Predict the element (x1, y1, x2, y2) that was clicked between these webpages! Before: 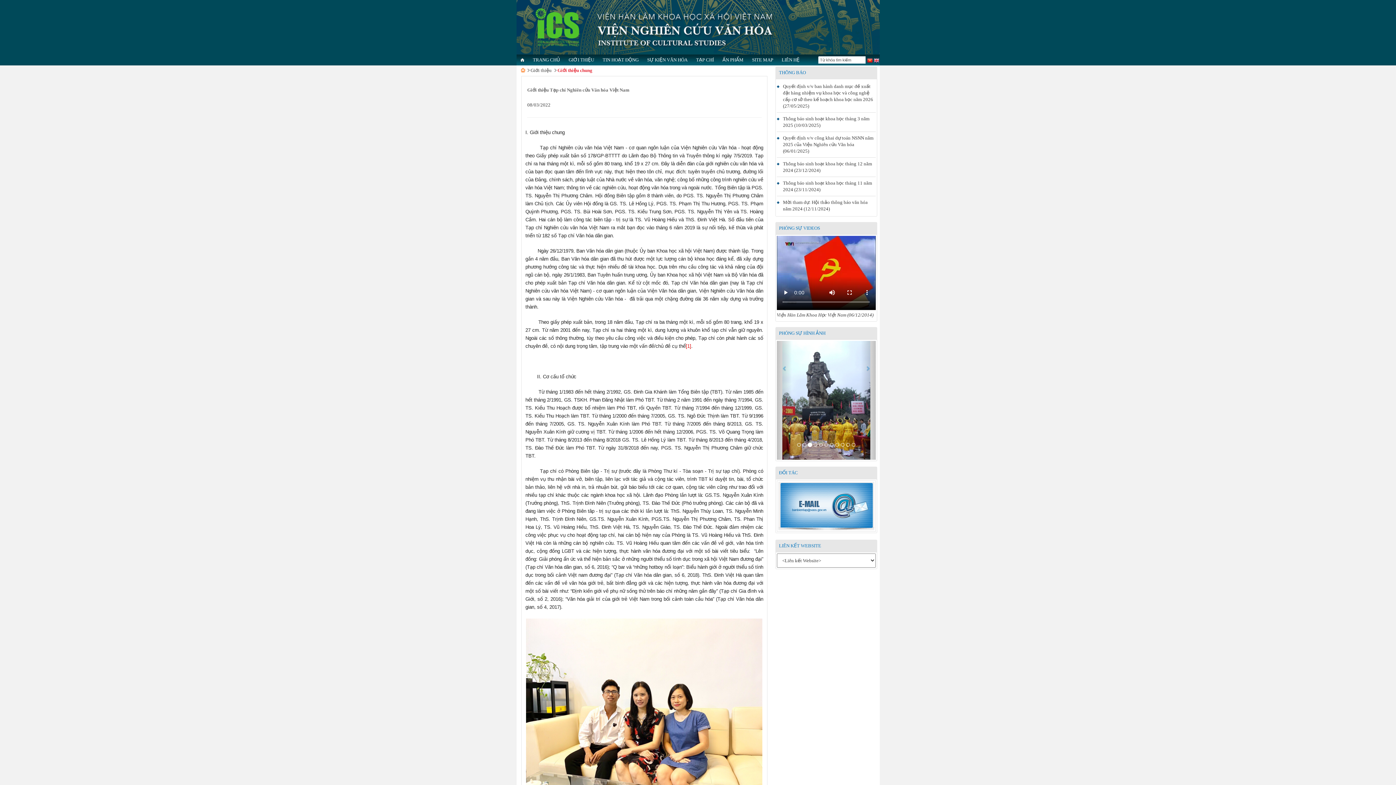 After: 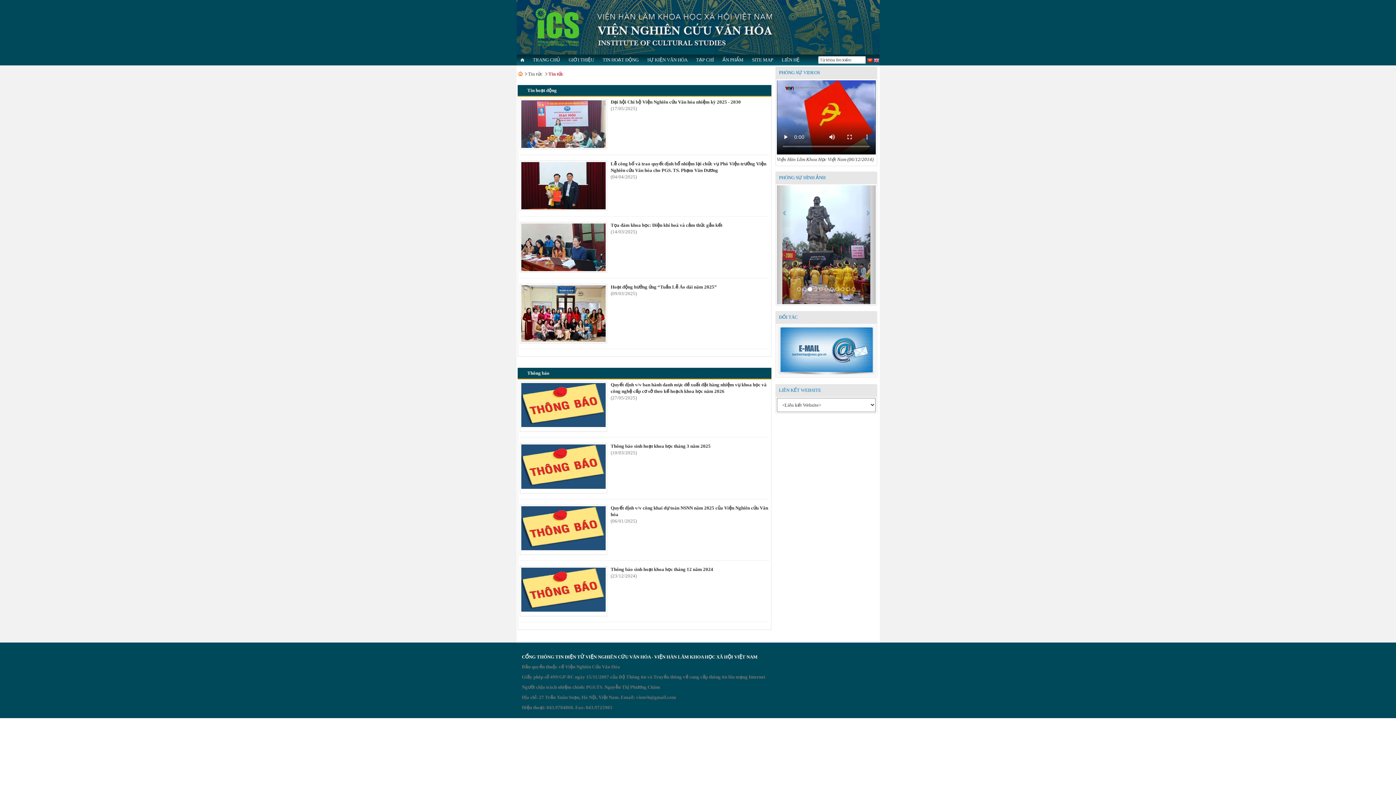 Action: bbox: (599, 54, 642, 65) label: TIN HOẠT ĐỘNG